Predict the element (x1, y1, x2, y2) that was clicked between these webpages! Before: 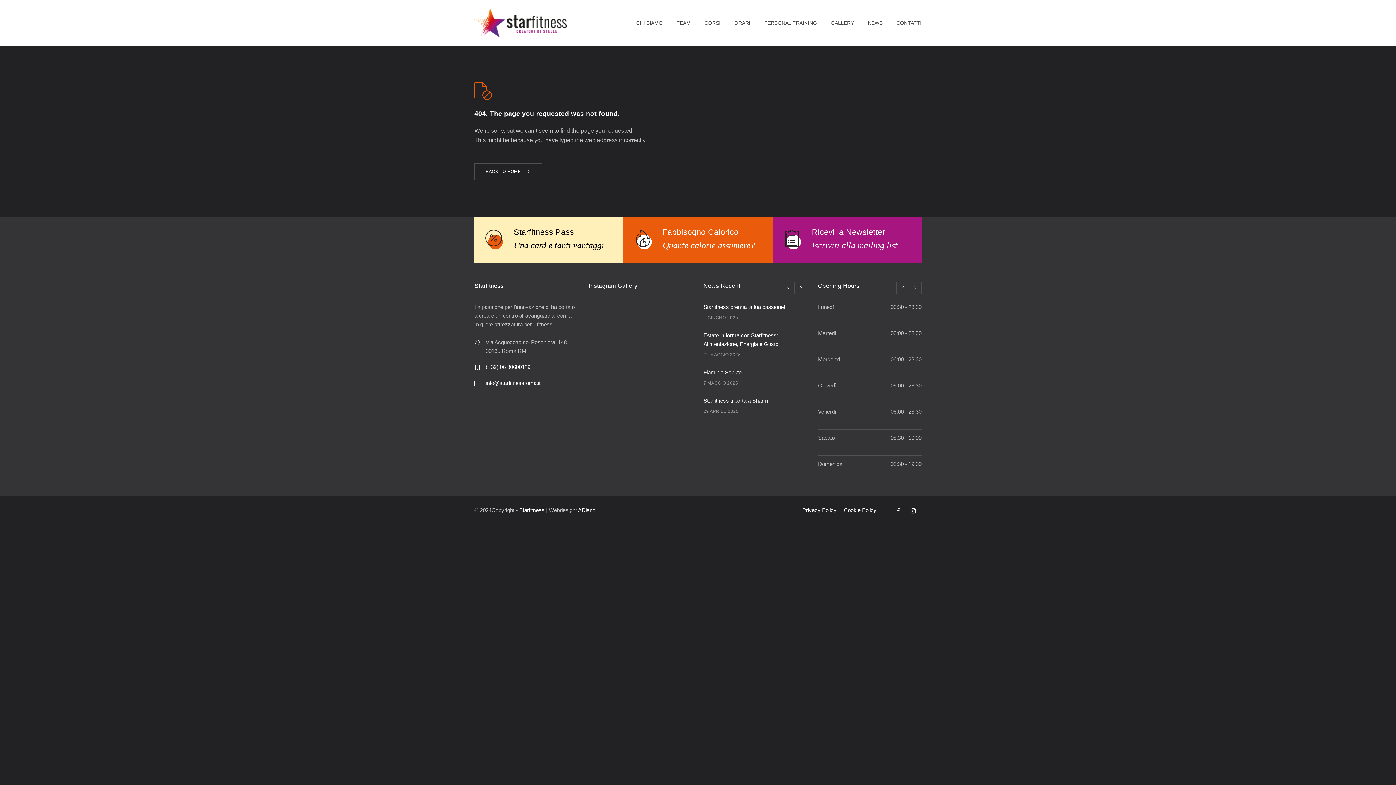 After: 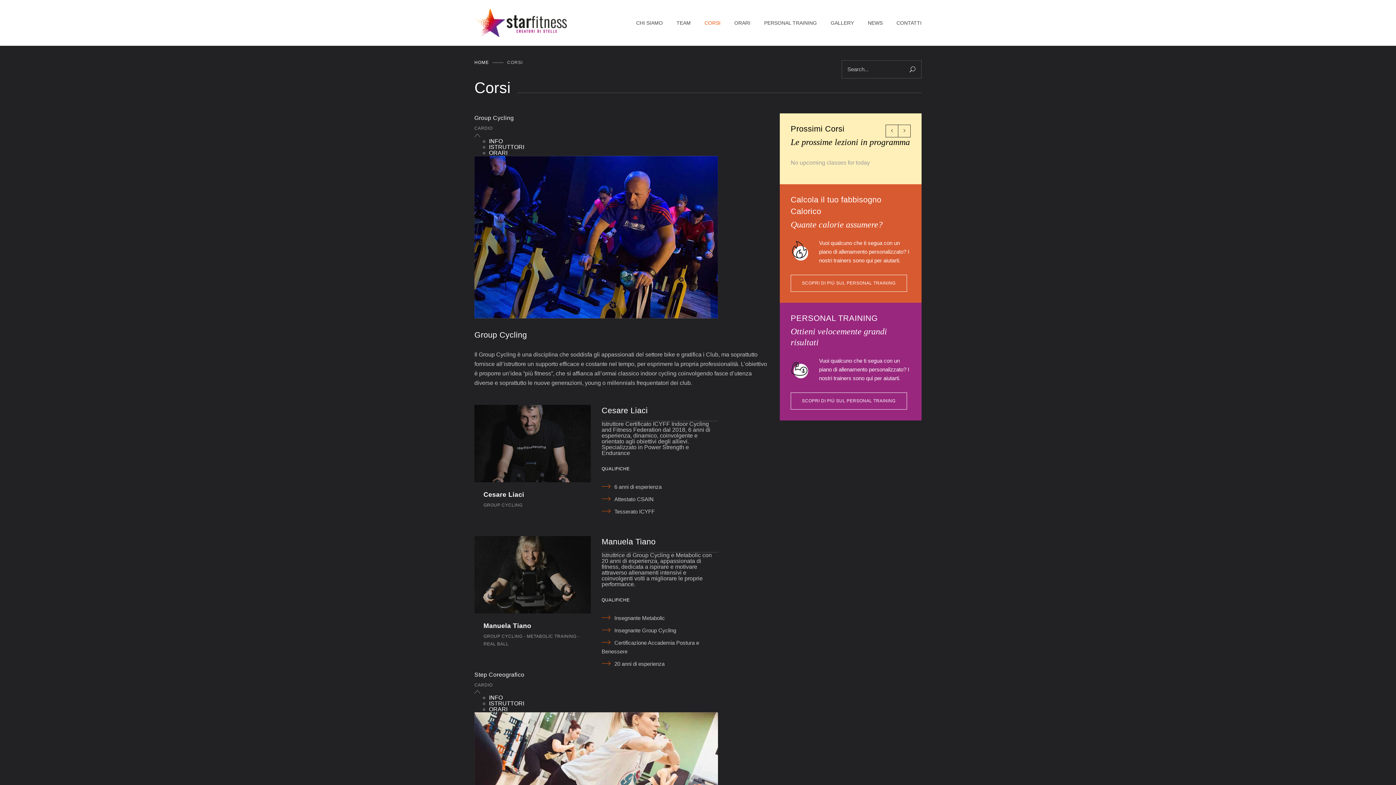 Action: bbox: (690, 13, 720, 32) label: CORSI